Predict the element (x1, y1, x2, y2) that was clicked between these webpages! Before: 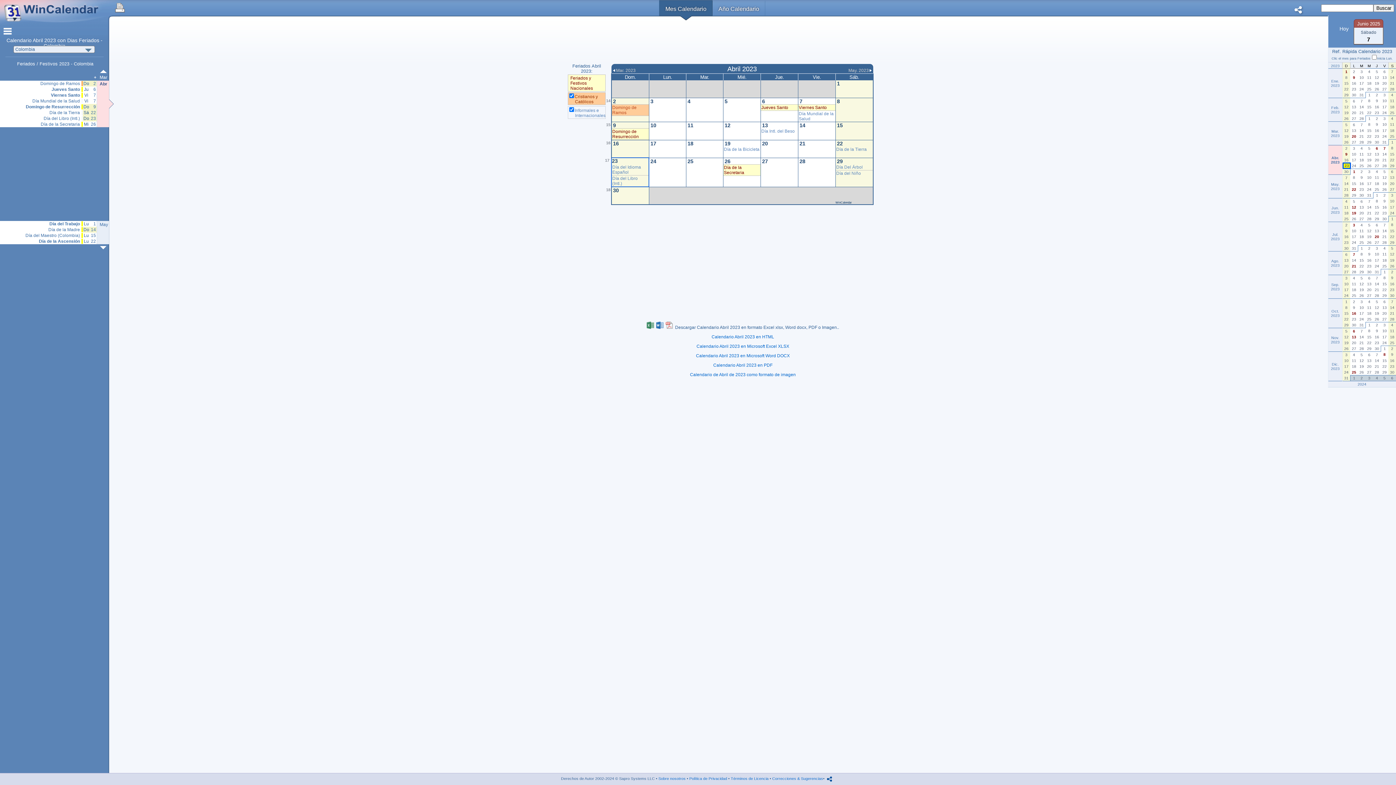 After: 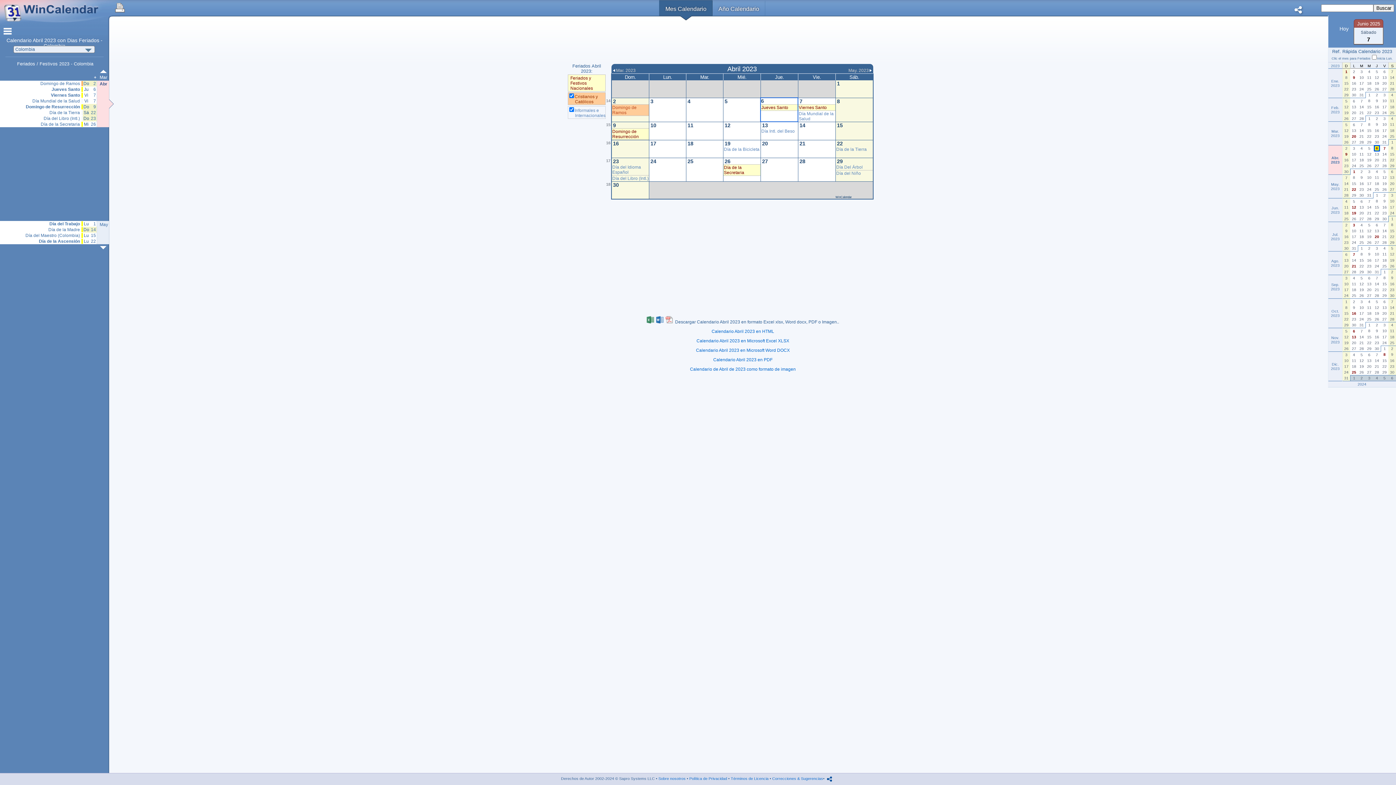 Action: label: 6 bbox: (89, 87, 96, 91)